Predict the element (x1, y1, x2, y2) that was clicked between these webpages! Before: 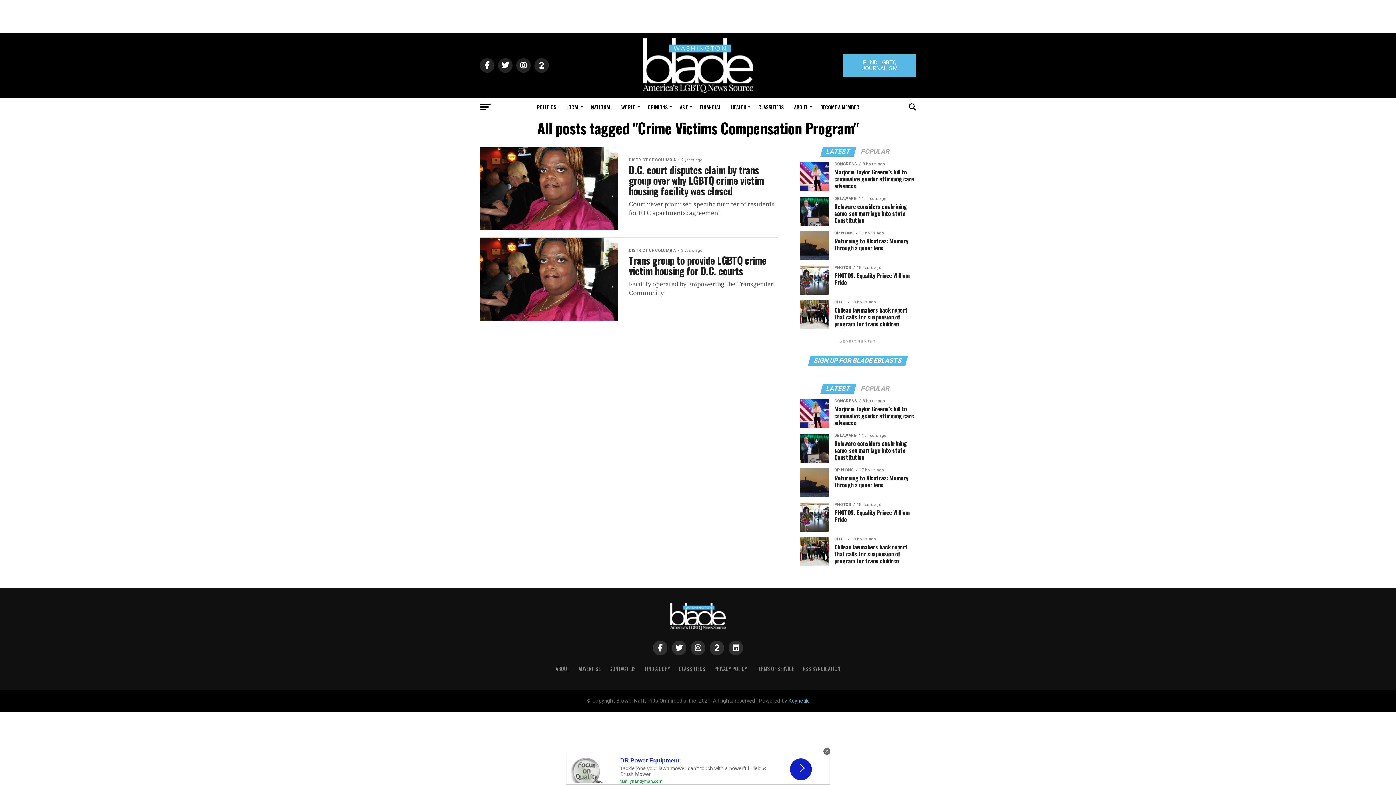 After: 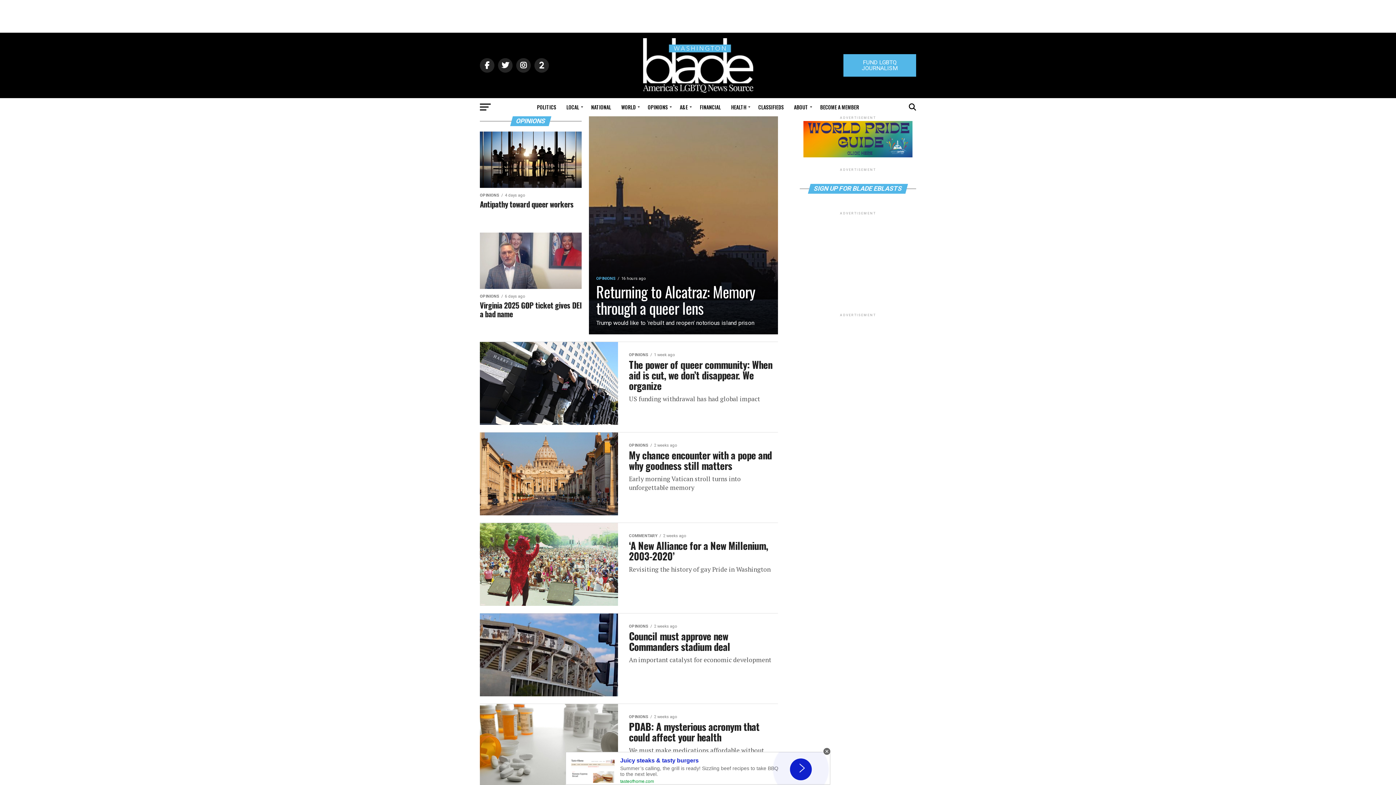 Action: bbox: (643, 98, 674, 116) label: OPINIONS